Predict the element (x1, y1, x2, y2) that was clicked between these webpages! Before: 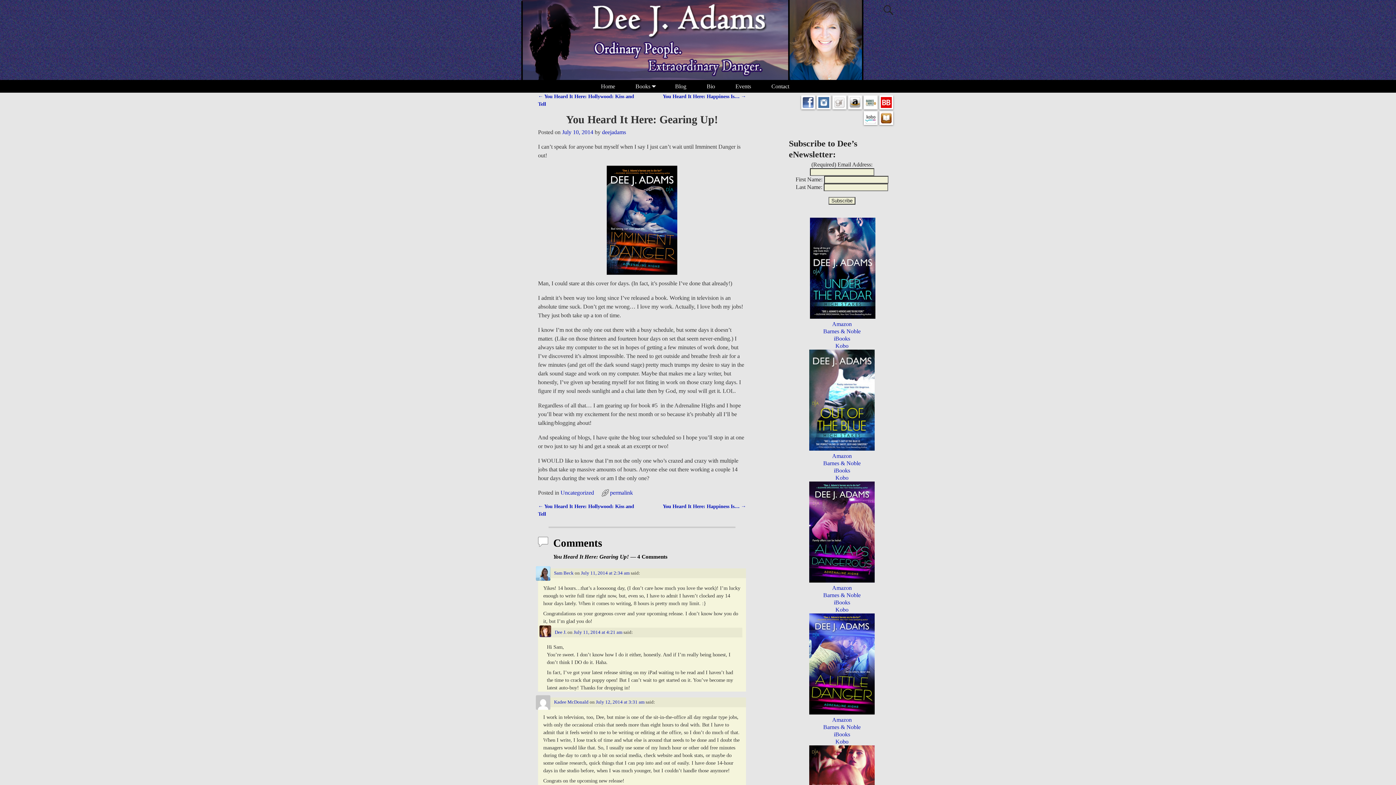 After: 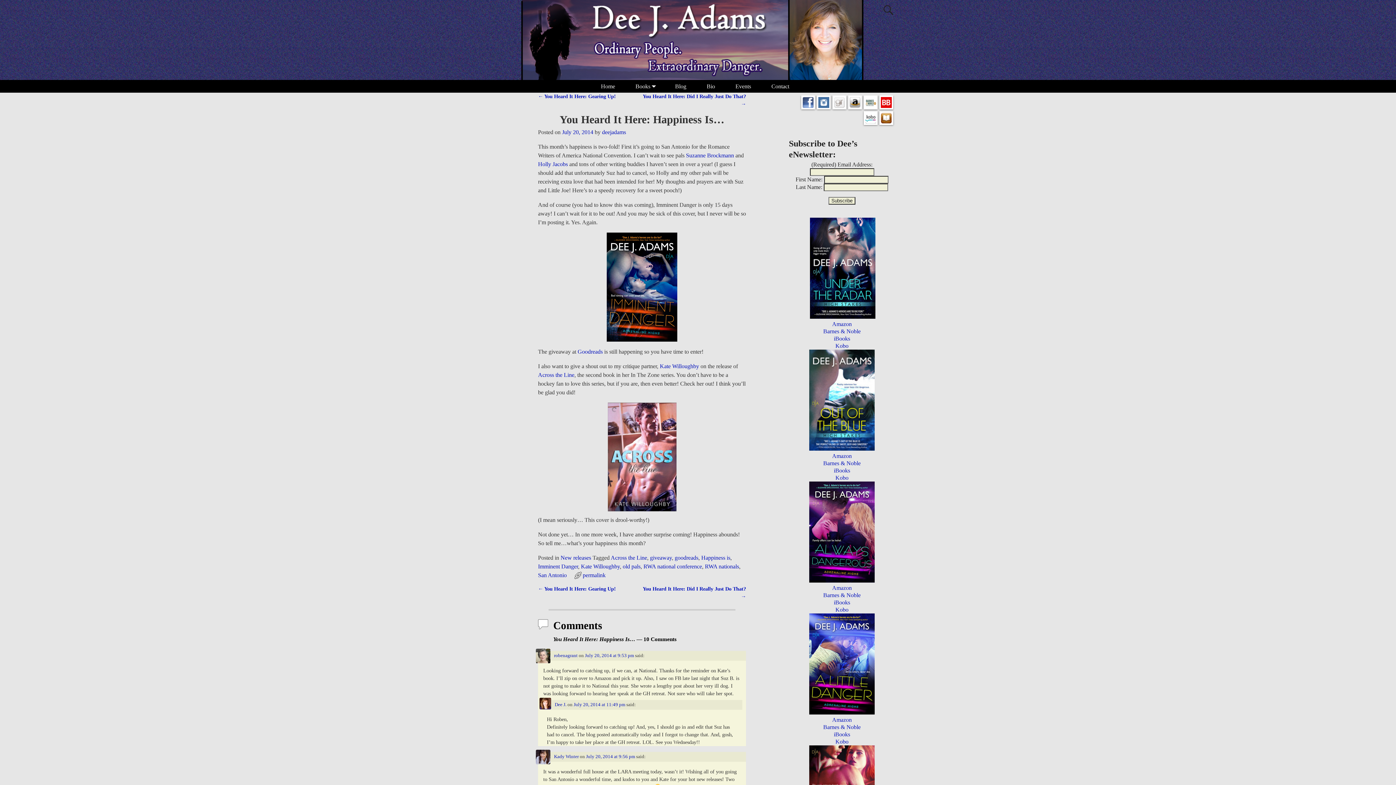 Action: bbox: (662, 503, 746, 509) label: You Heard It Here: Happiness Is… →